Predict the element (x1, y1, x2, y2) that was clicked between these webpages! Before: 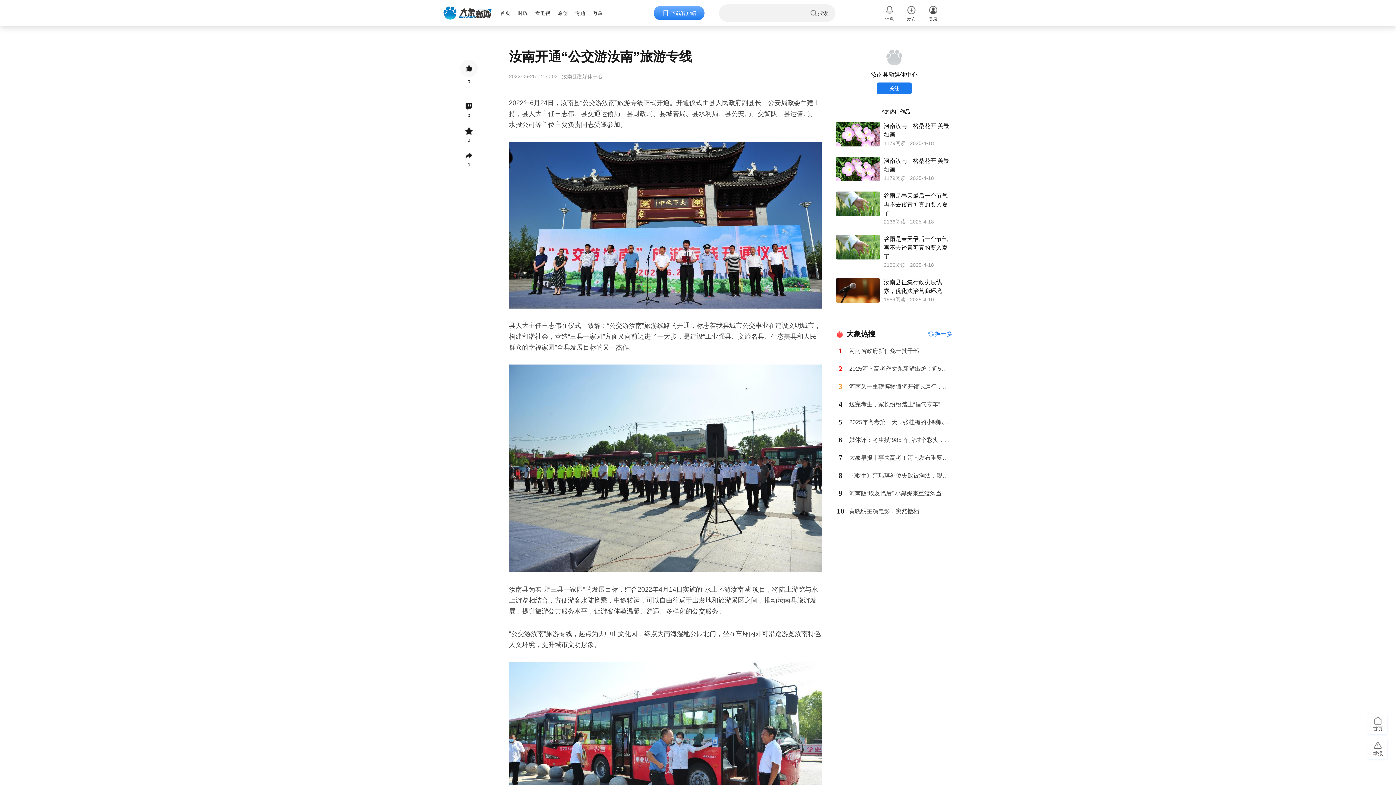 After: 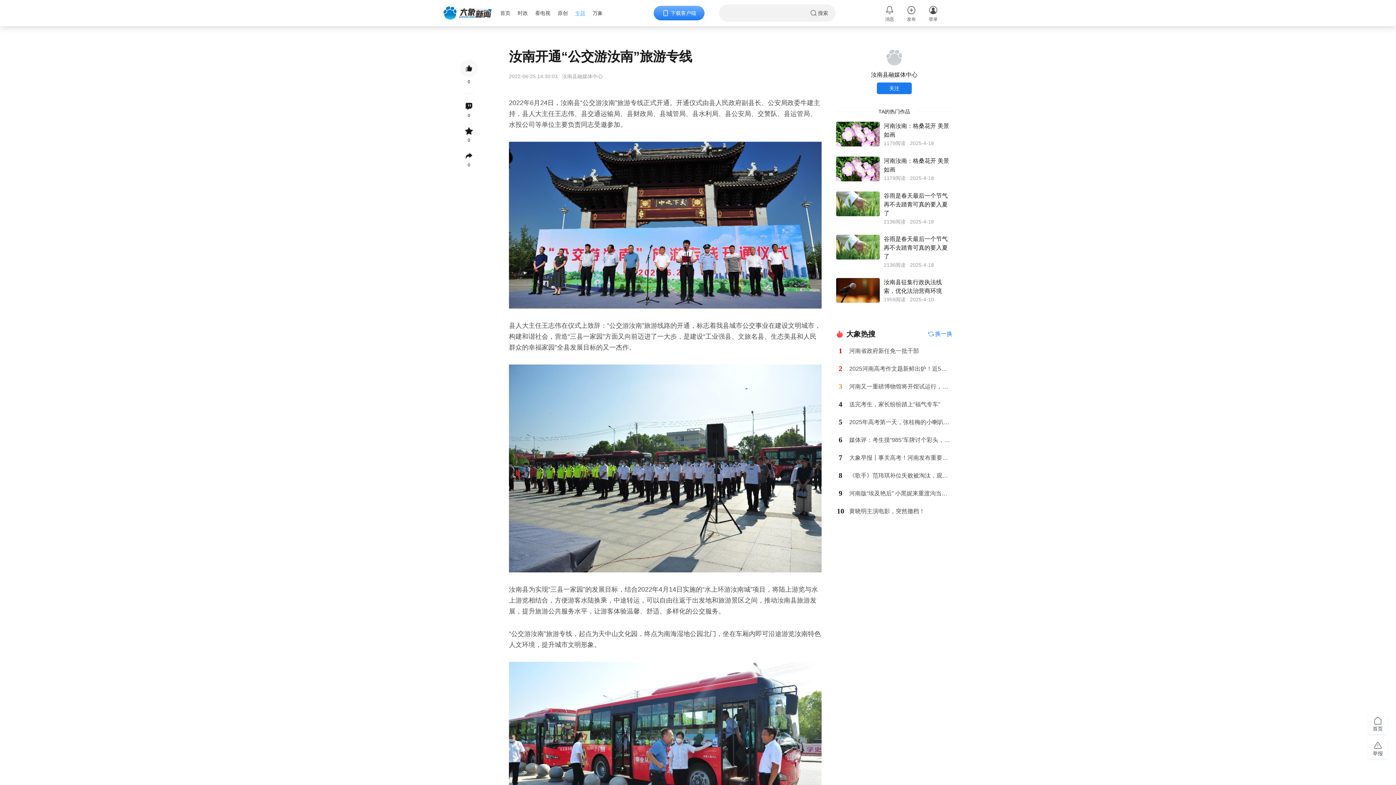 Action: bbox: (575, 10, 592, 16) label: 专题